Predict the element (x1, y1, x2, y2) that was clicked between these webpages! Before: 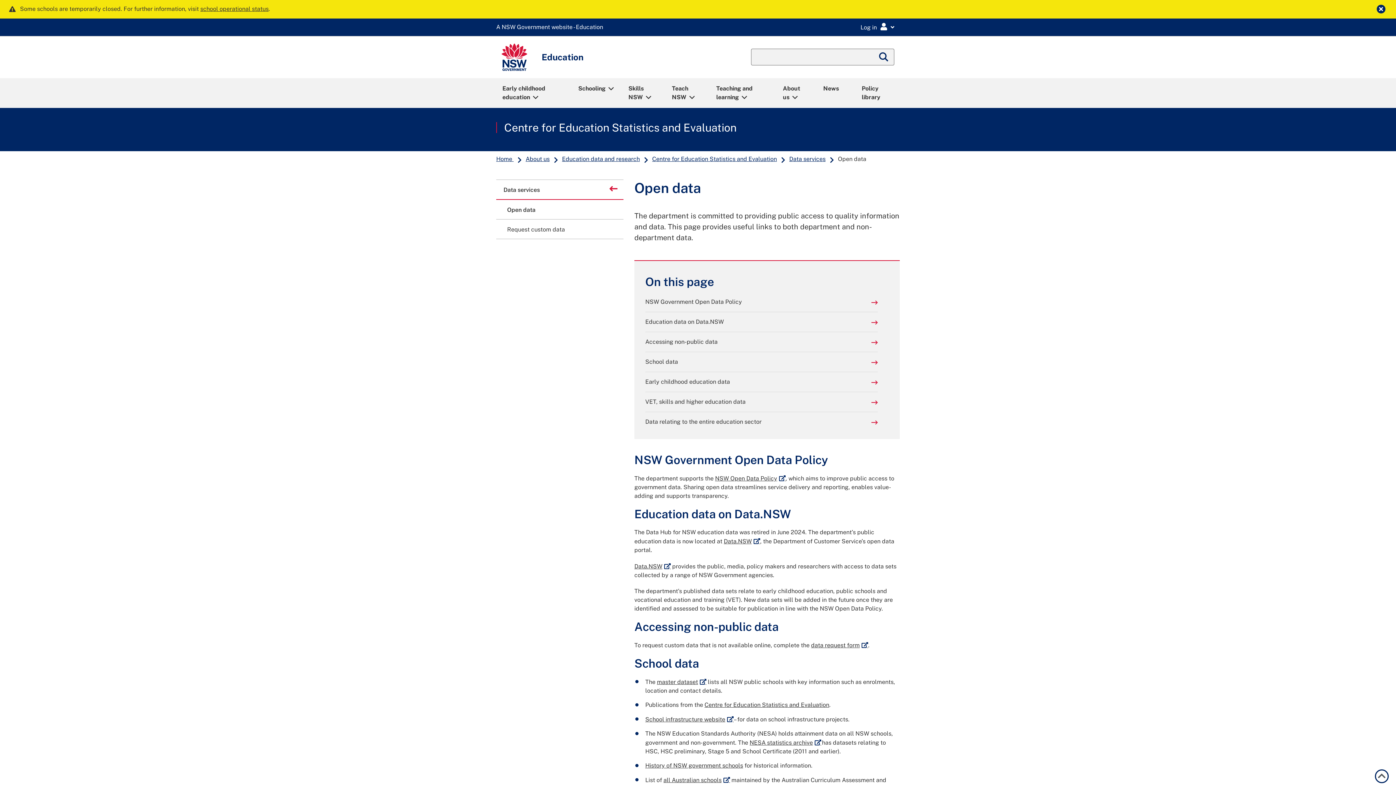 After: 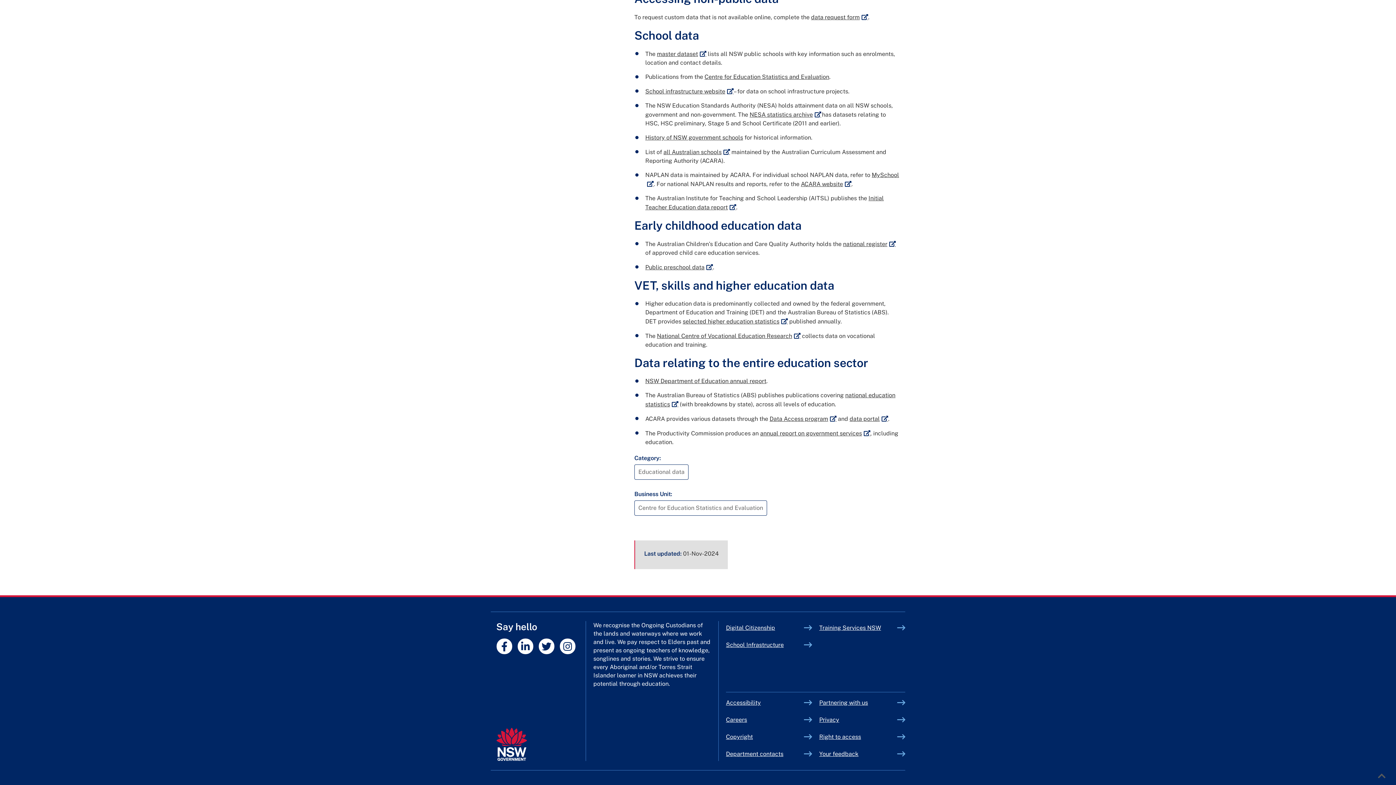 Action: bbox: (645, 417, 878, 426) label: Data relating to the entire education sector